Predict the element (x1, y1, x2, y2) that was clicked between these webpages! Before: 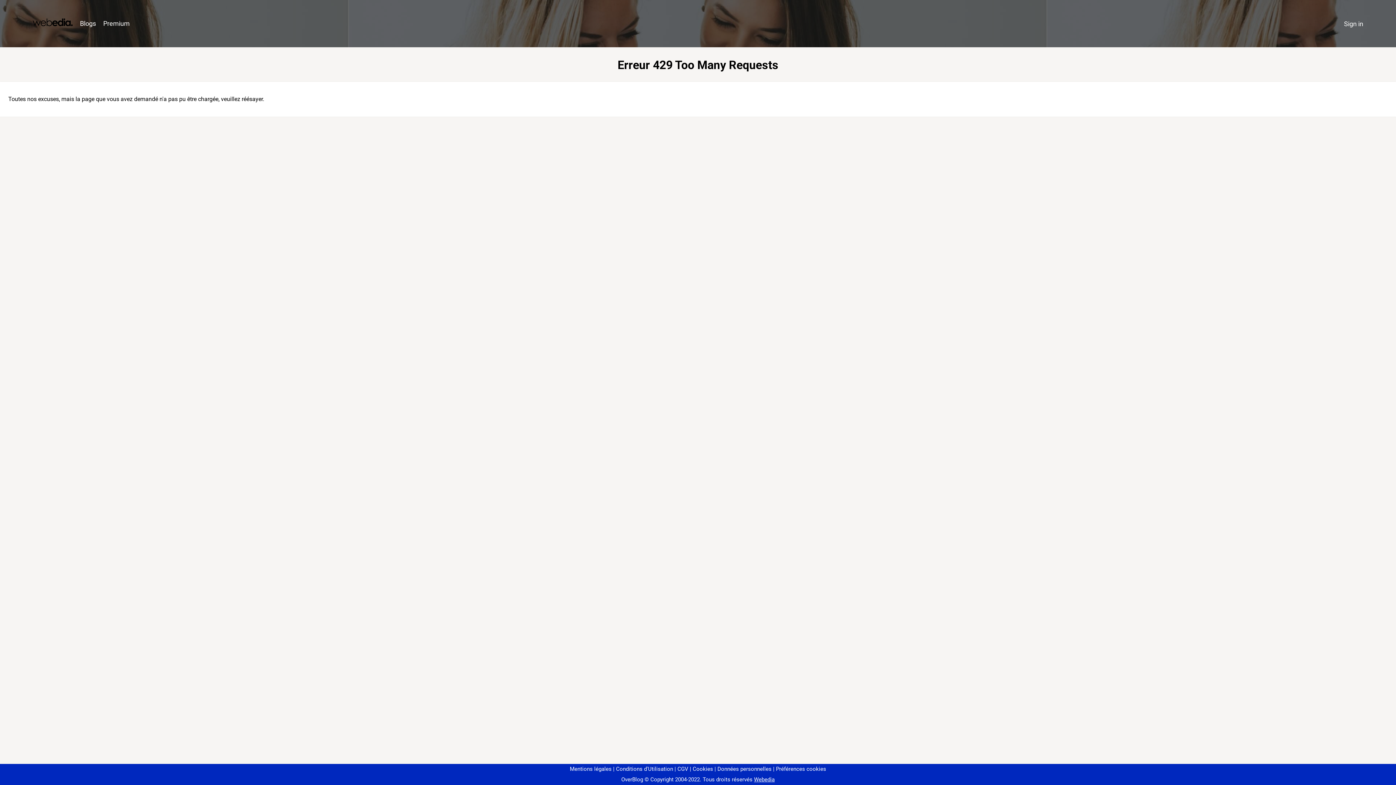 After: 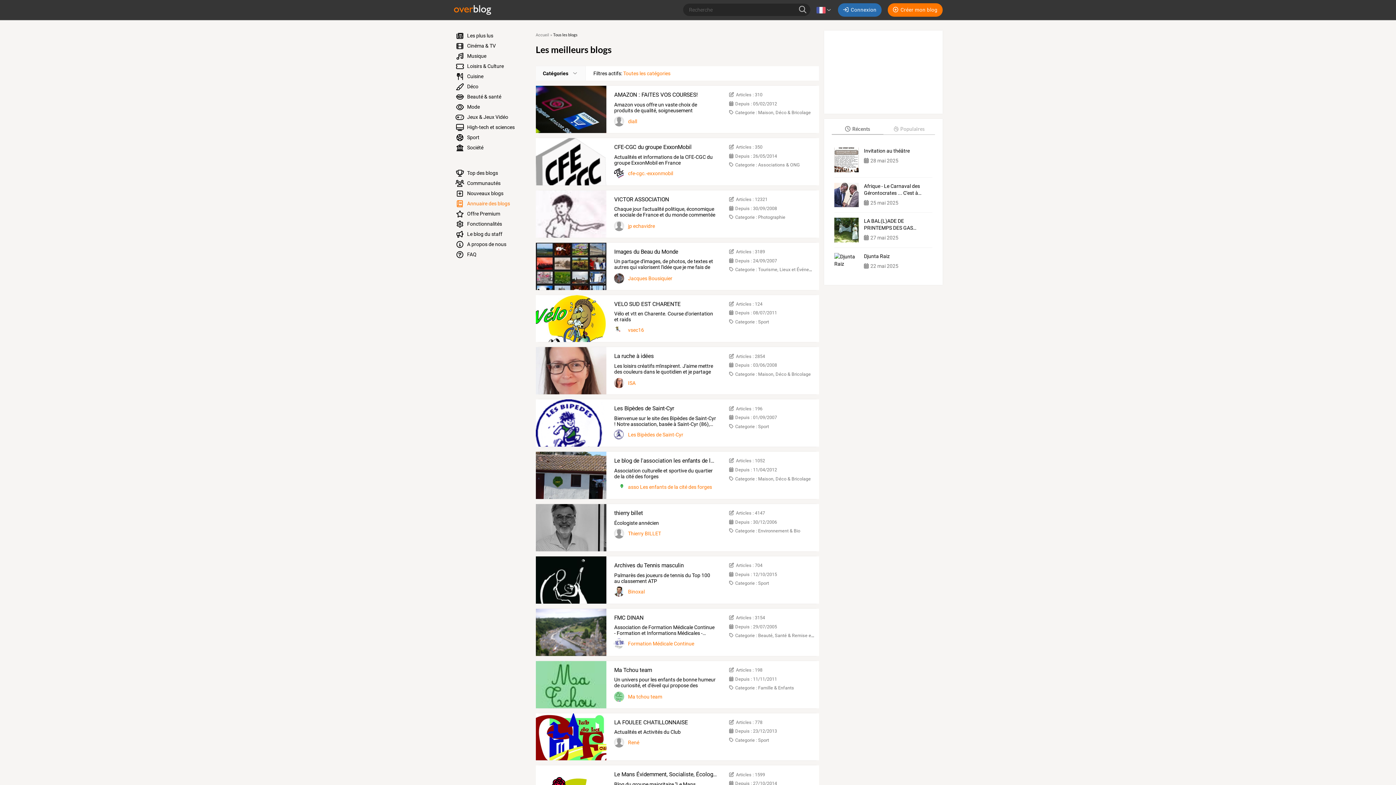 Action: label: Blogs bbox: (76, 16, 99, 31)